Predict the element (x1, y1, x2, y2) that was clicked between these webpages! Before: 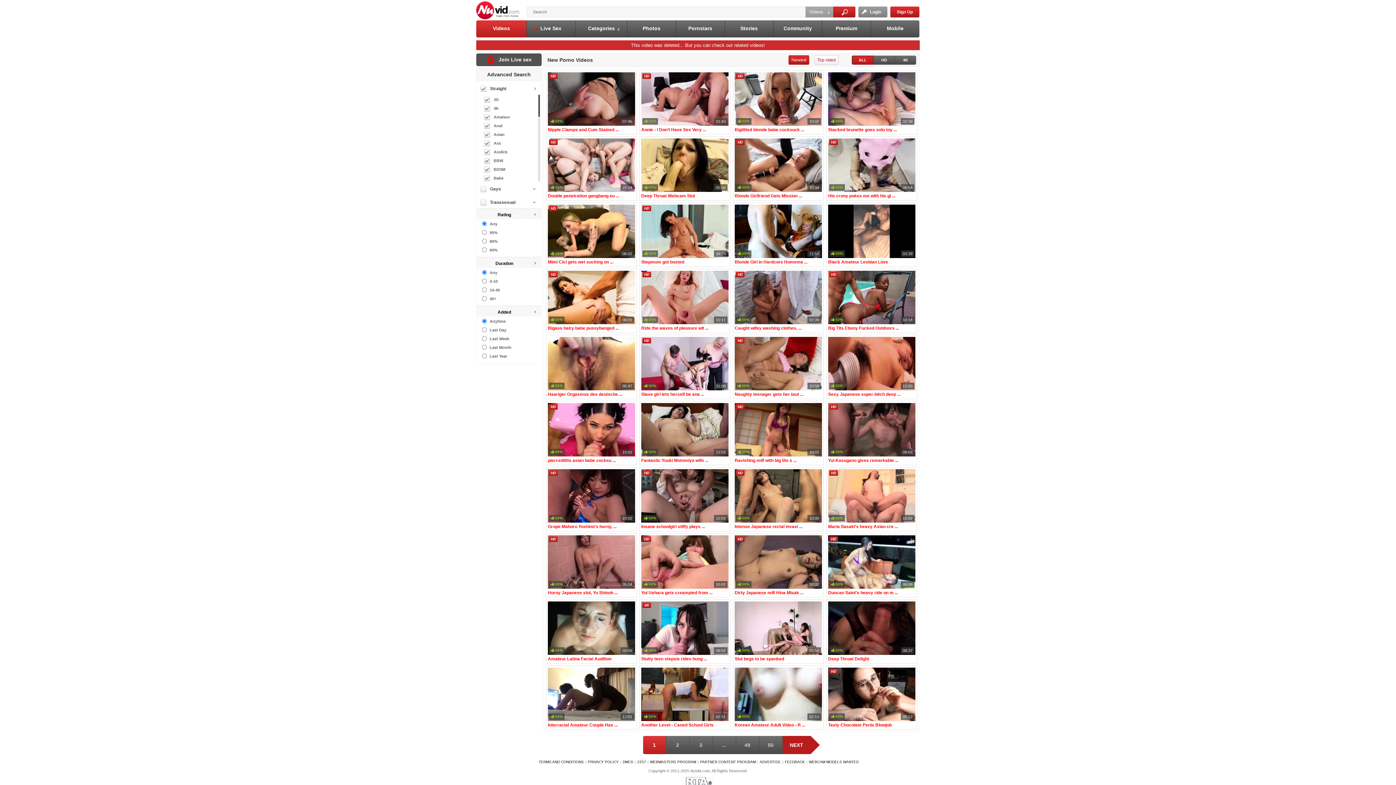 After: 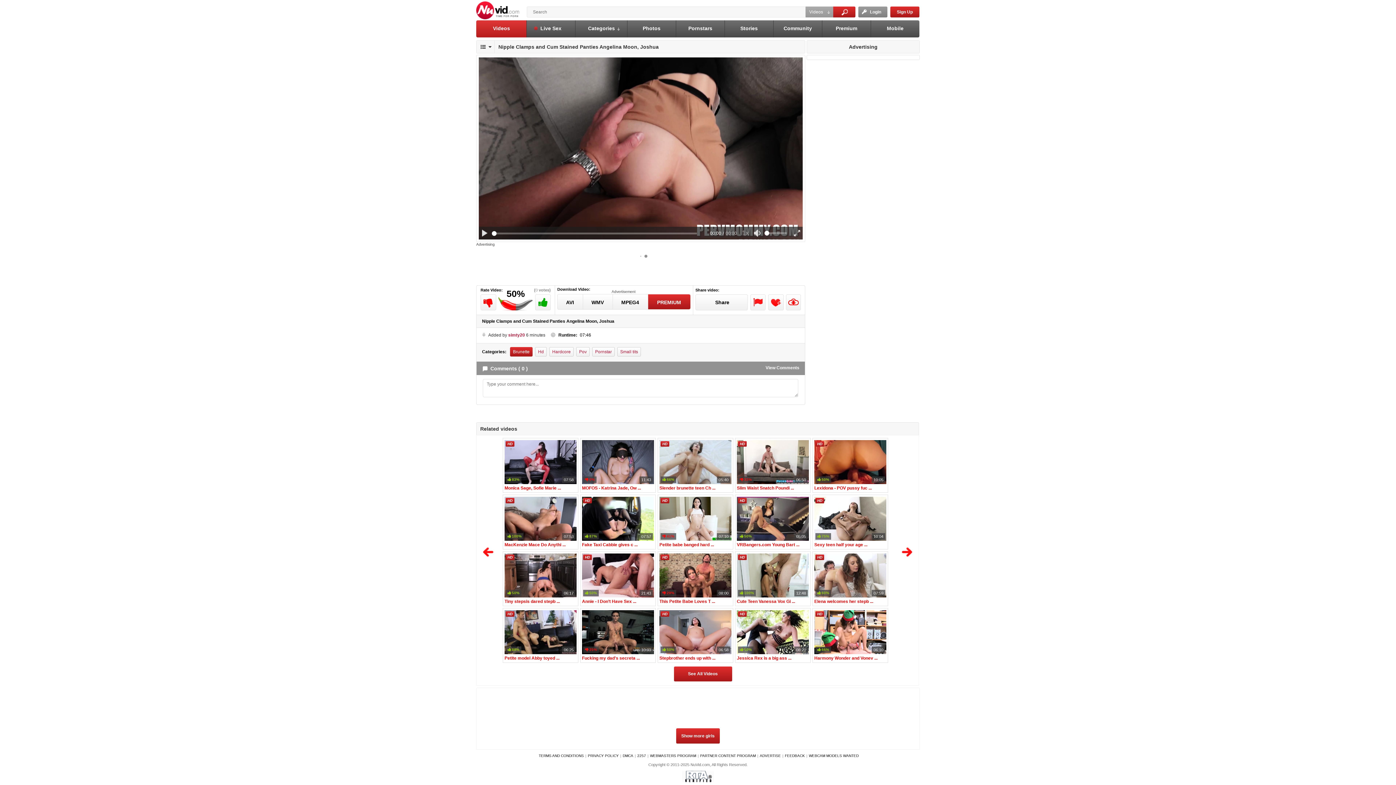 Action: label: HD
07:46
50%
Nipple Clamps and Cum Stained ... bbox: (546, 70, 637, 134)